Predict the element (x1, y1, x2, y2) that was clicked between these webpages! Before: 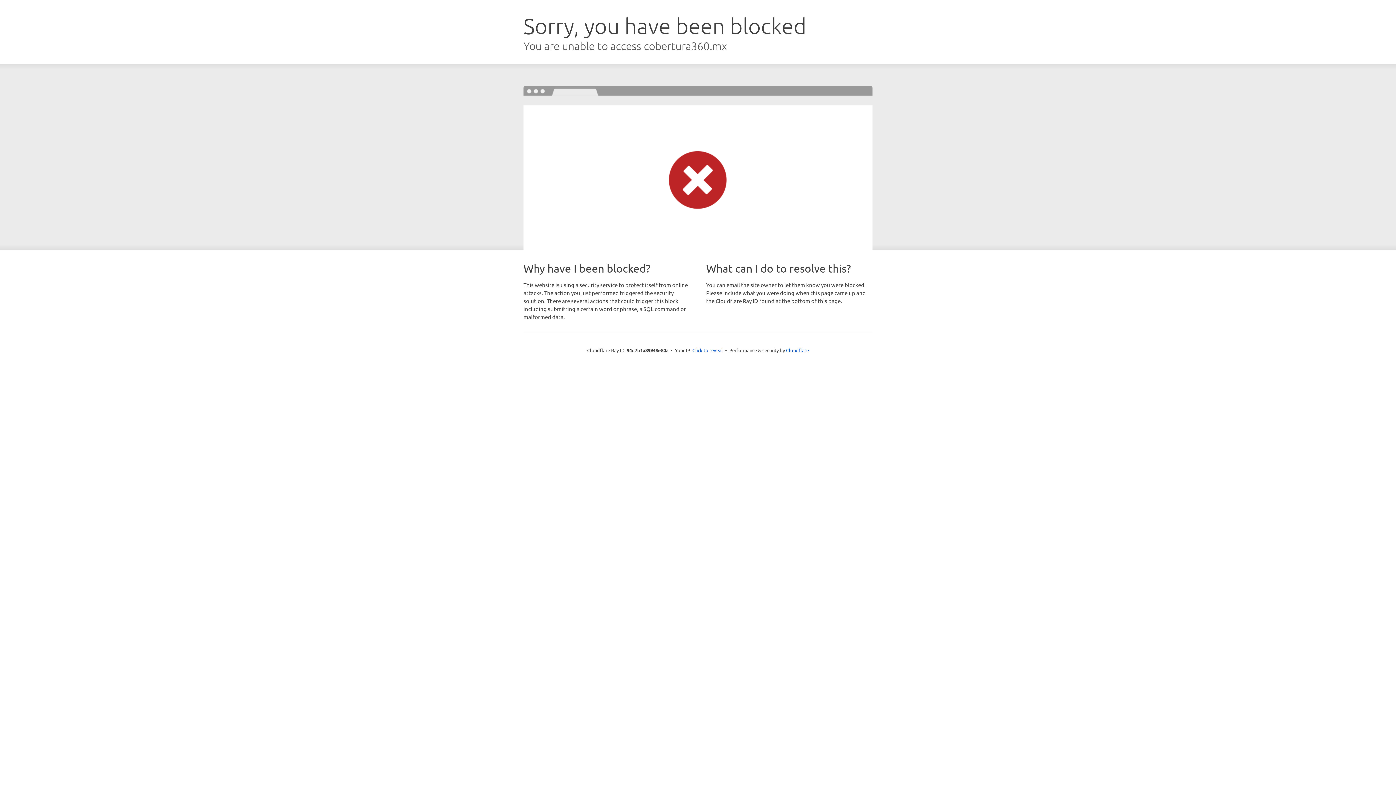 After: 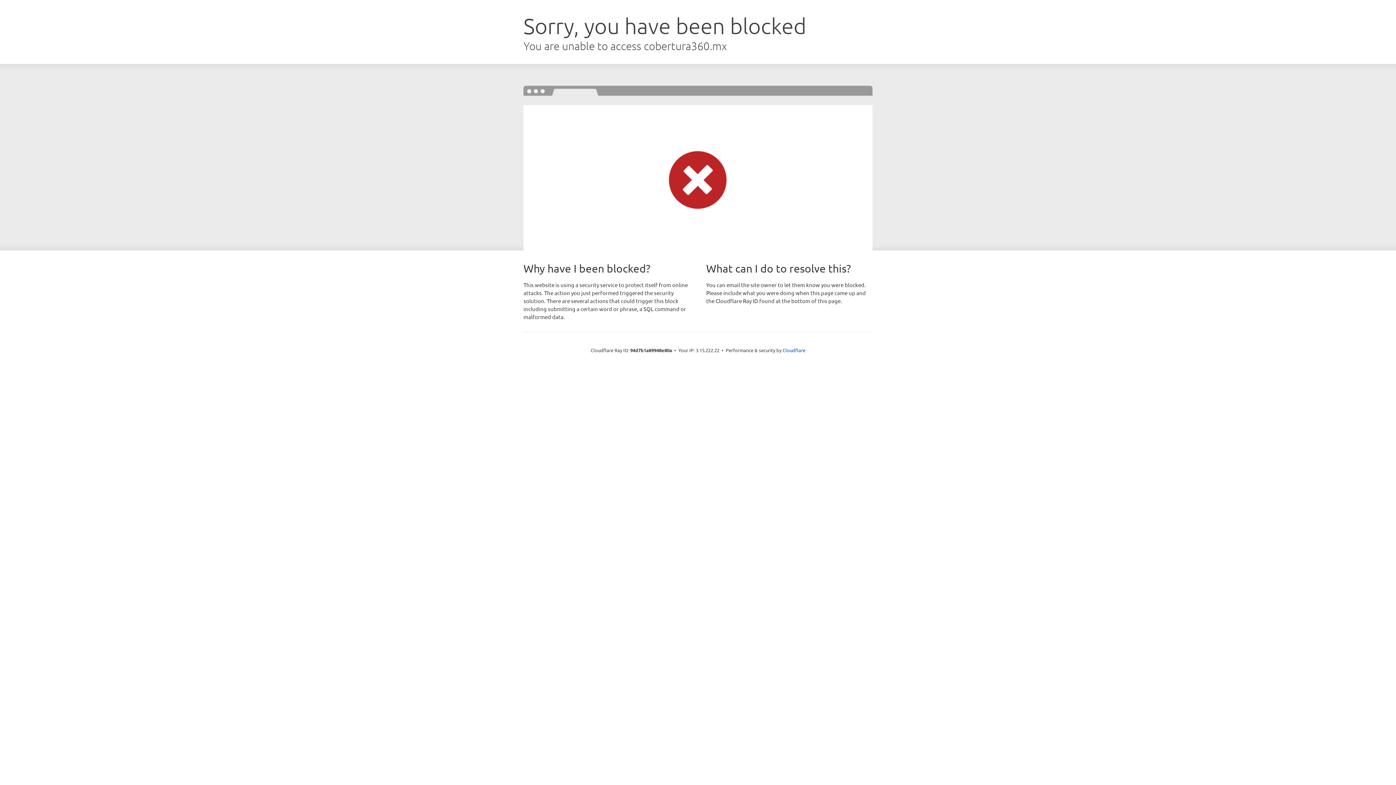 Action: label: Click to reveal bbox: (692, 346, 723, 353)